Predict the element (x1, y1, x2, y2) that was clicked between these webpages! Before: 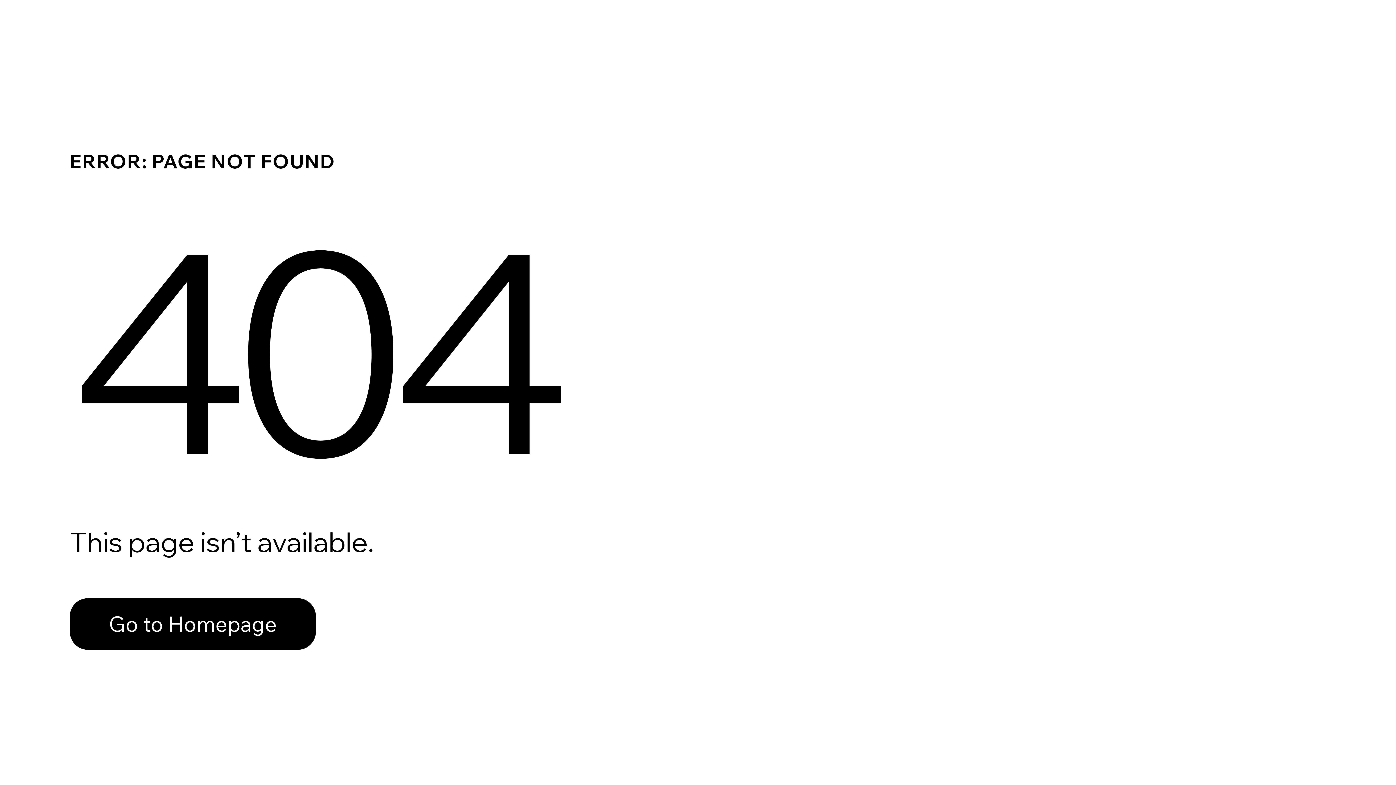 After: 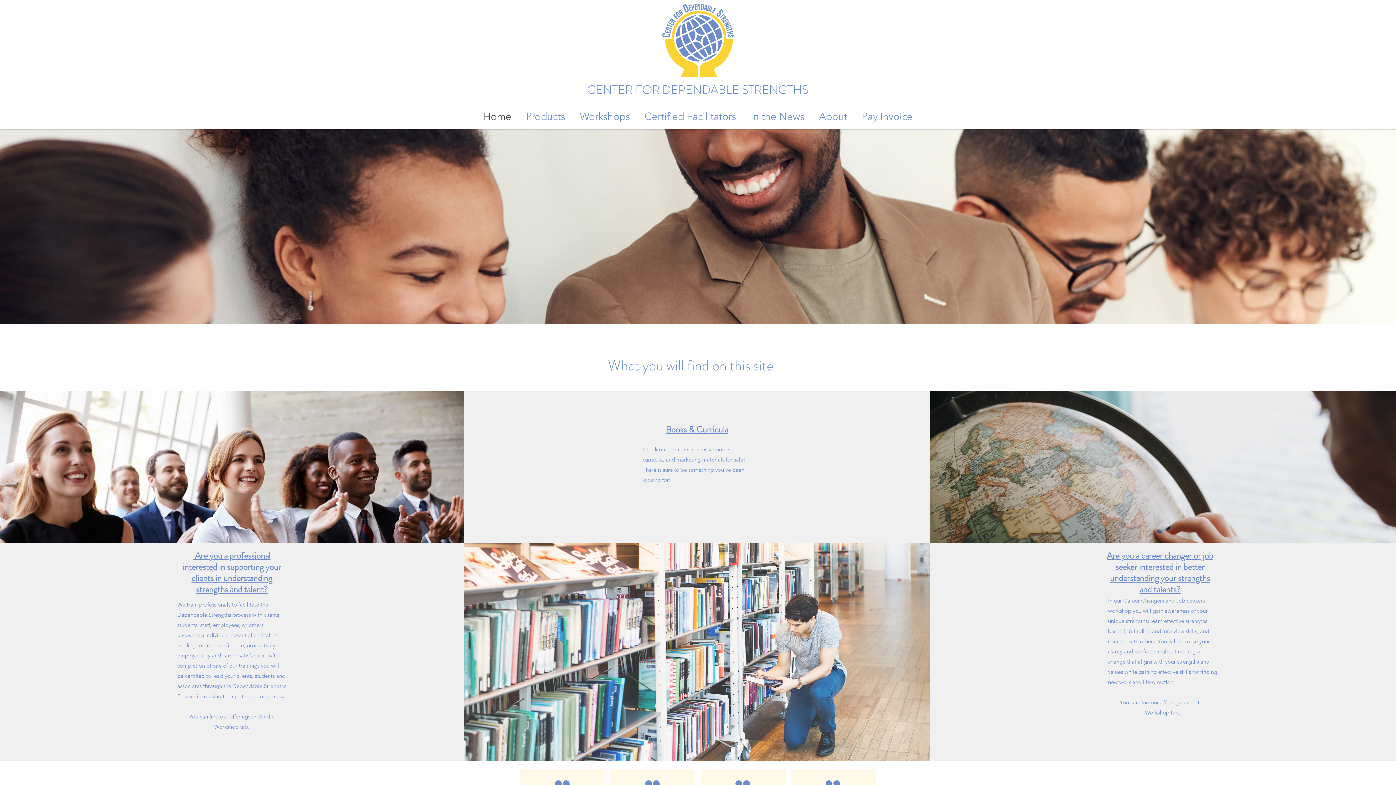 Action: label: Go to Homepage bbox: (69, 582, 768, 659)